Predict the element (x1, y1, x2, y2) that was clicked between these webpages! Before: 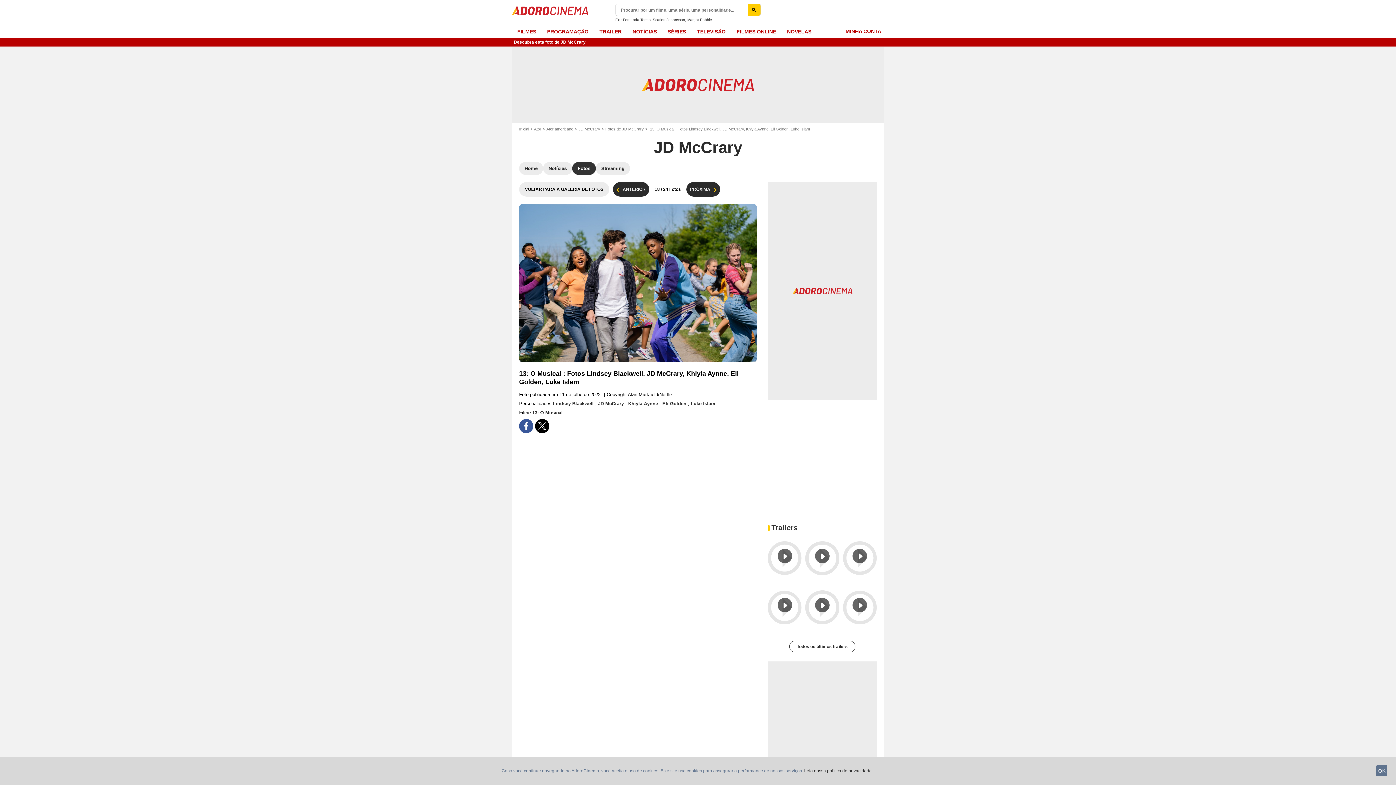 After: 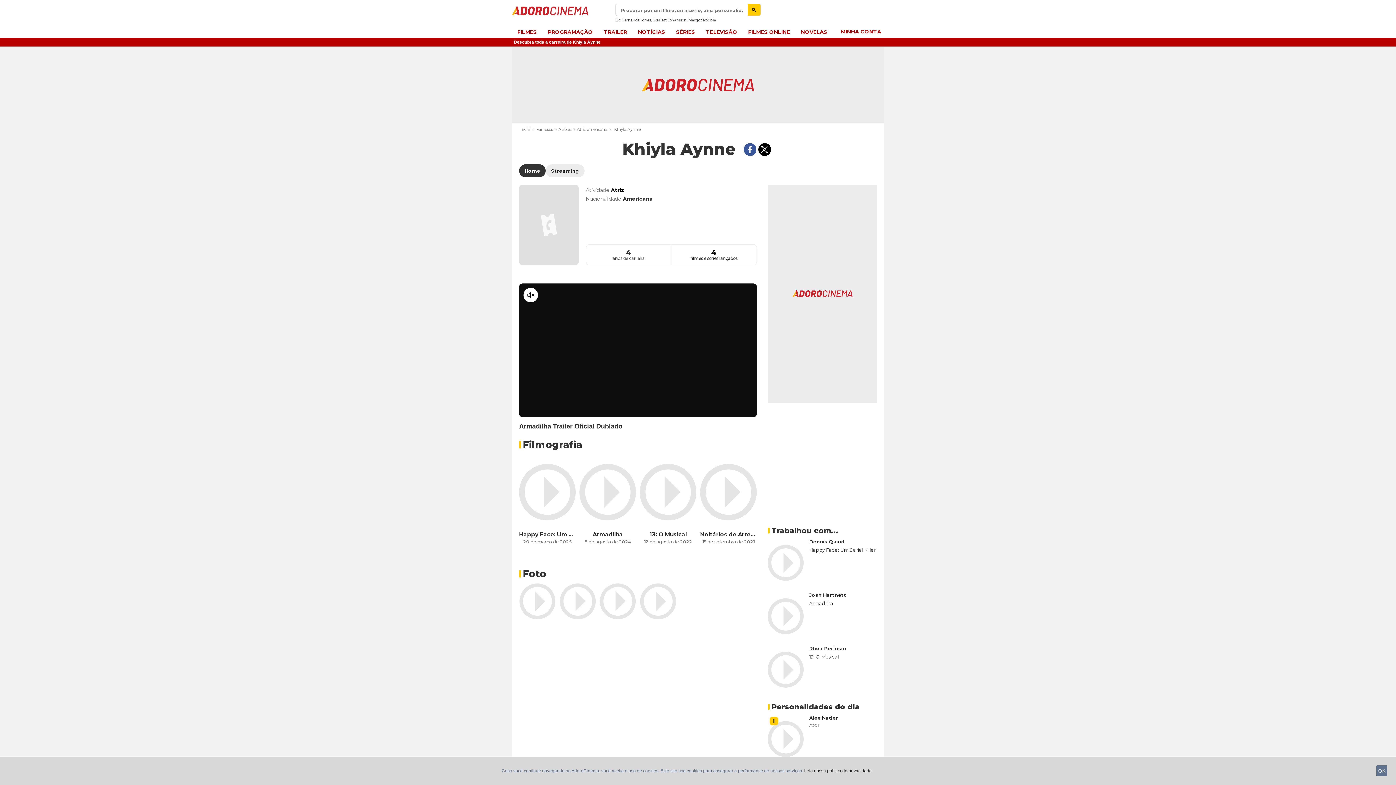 Action: bbox: (628, 401, 659, 406) label: Khiyla Aynne 